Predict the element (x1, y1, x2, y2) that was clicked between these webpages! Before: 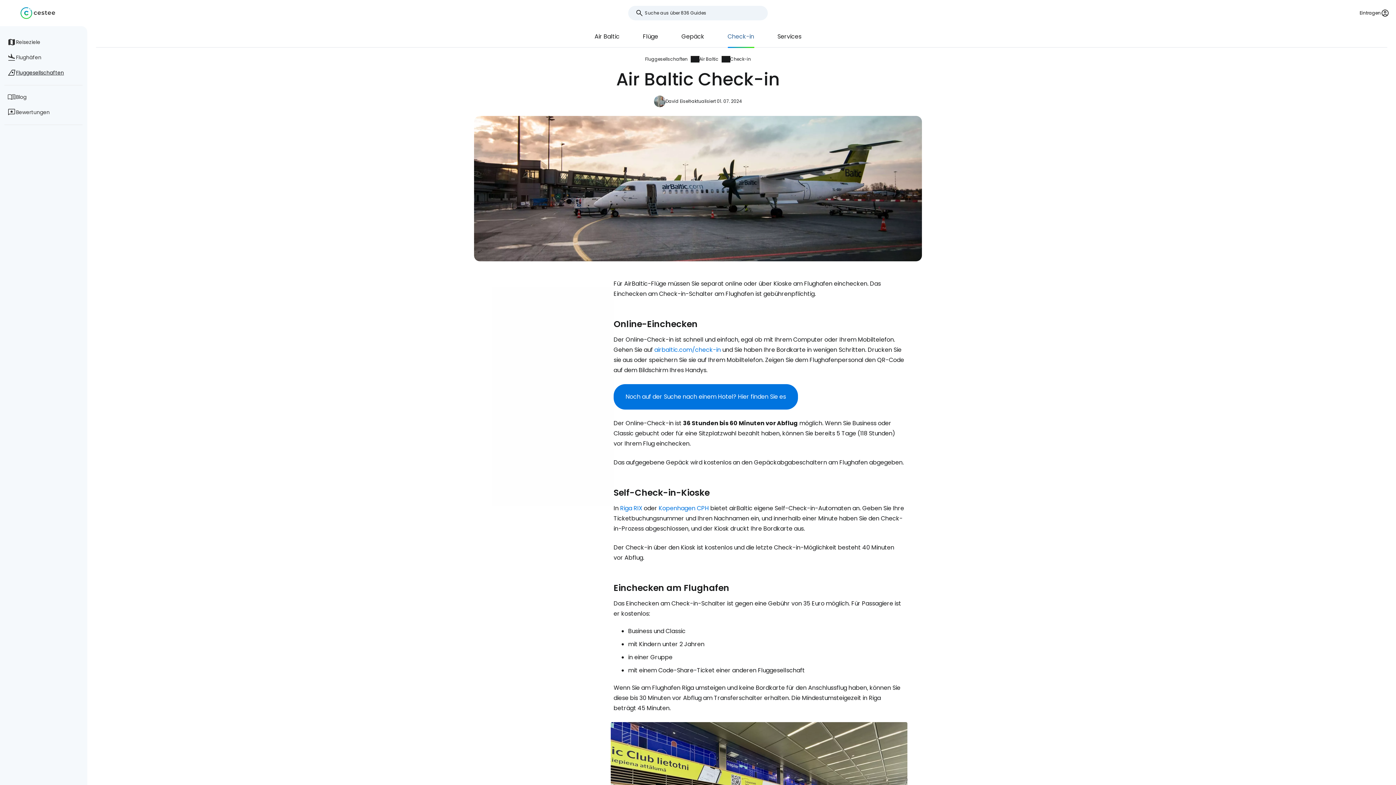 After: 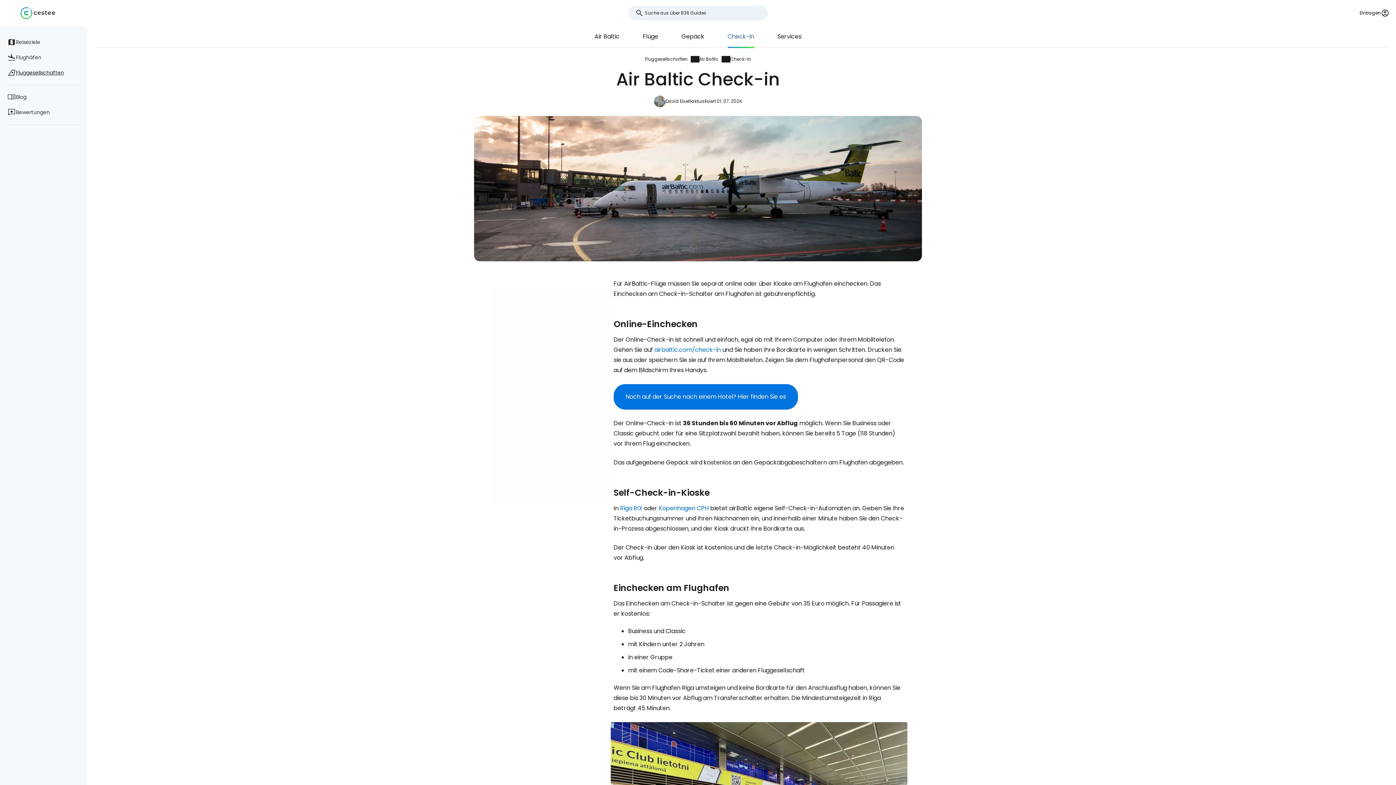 Action: bbox: (730, 56, 751, 62) label: Check-in